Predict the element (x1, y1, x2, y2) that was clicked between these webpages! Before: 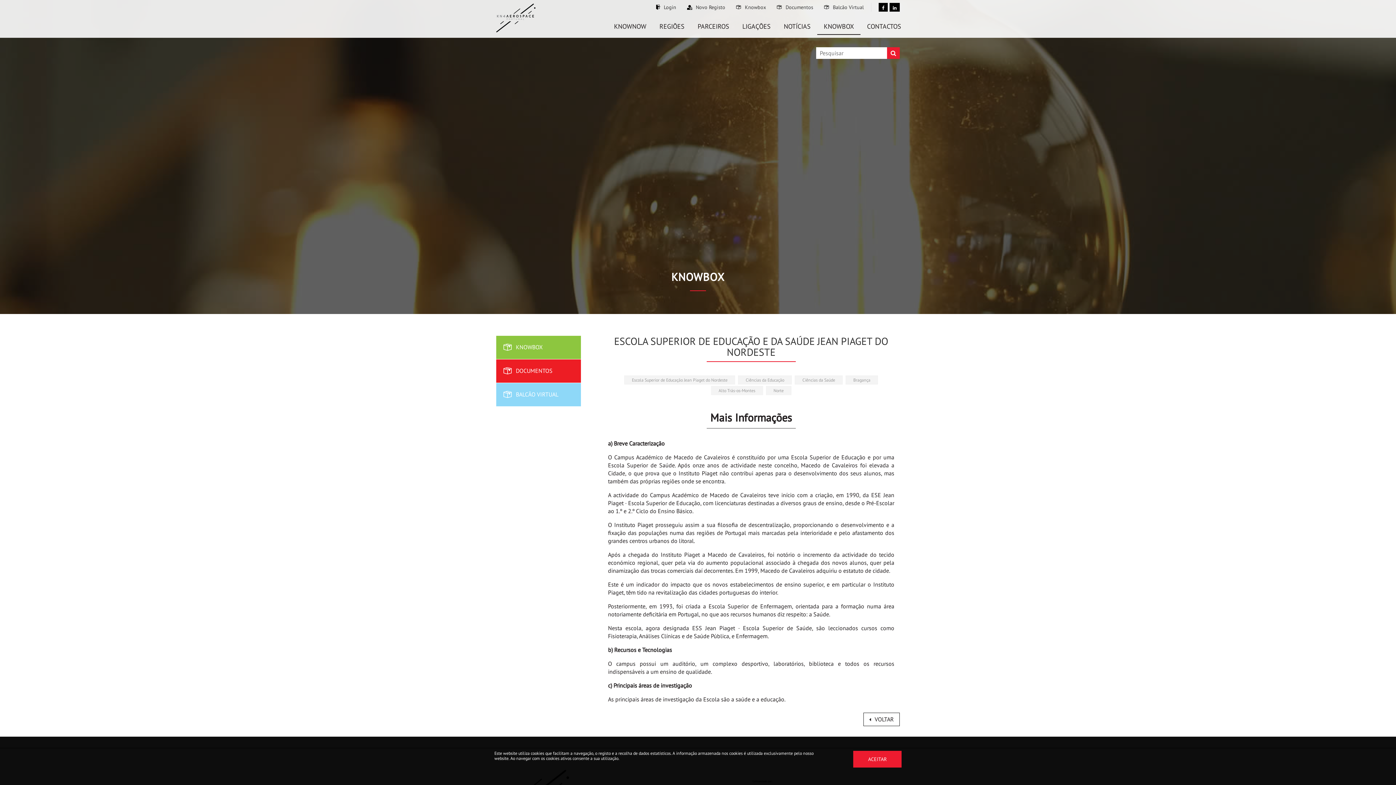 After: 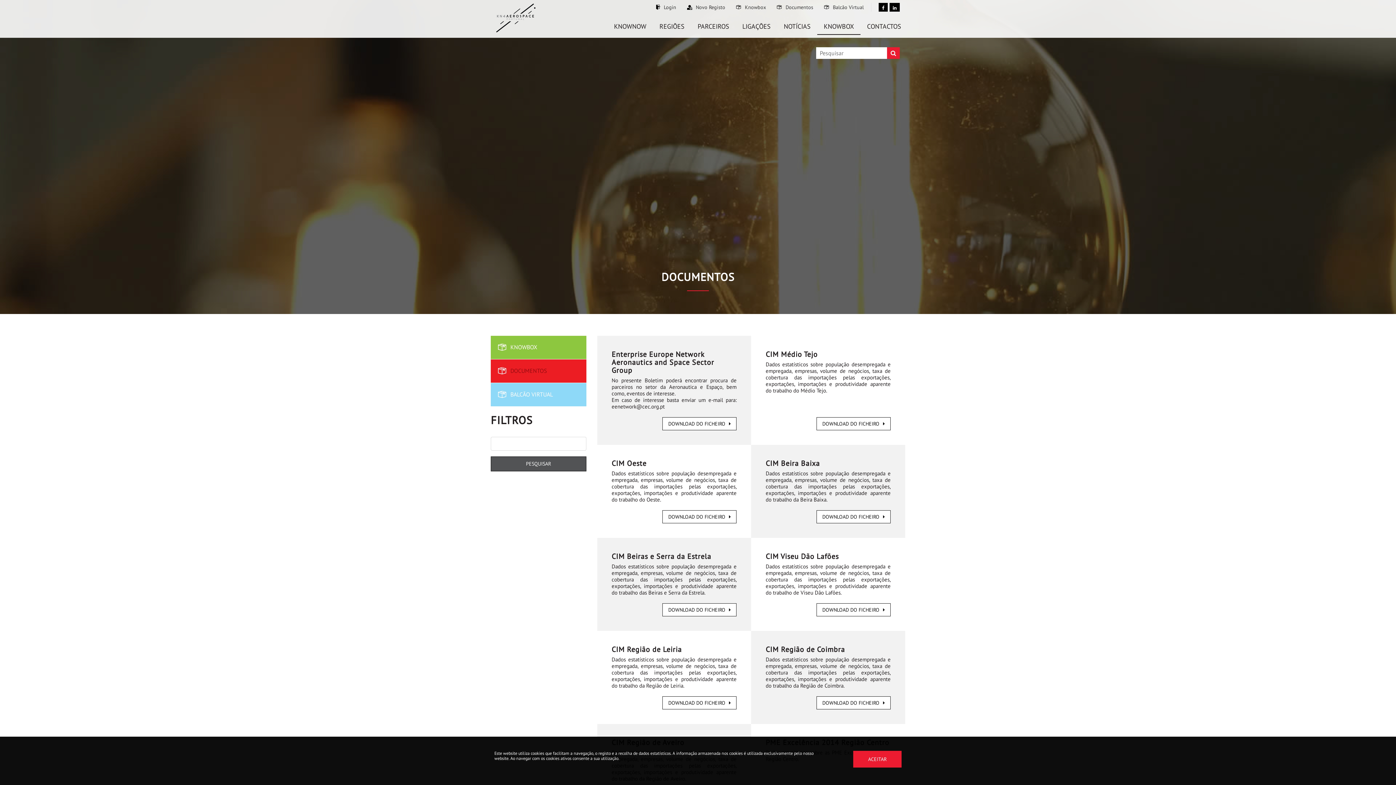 Action: bbox: (773, 2, 817, 11) label: Documentos